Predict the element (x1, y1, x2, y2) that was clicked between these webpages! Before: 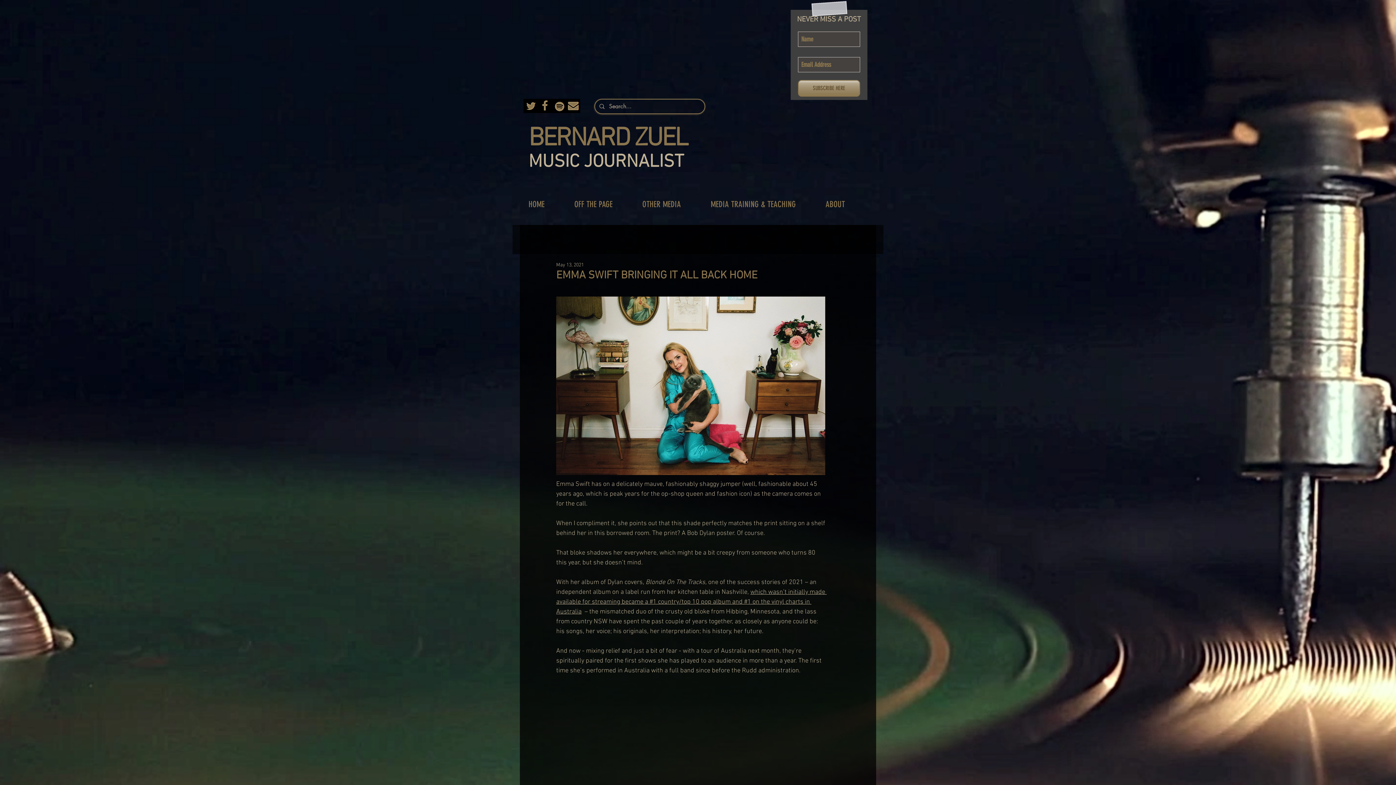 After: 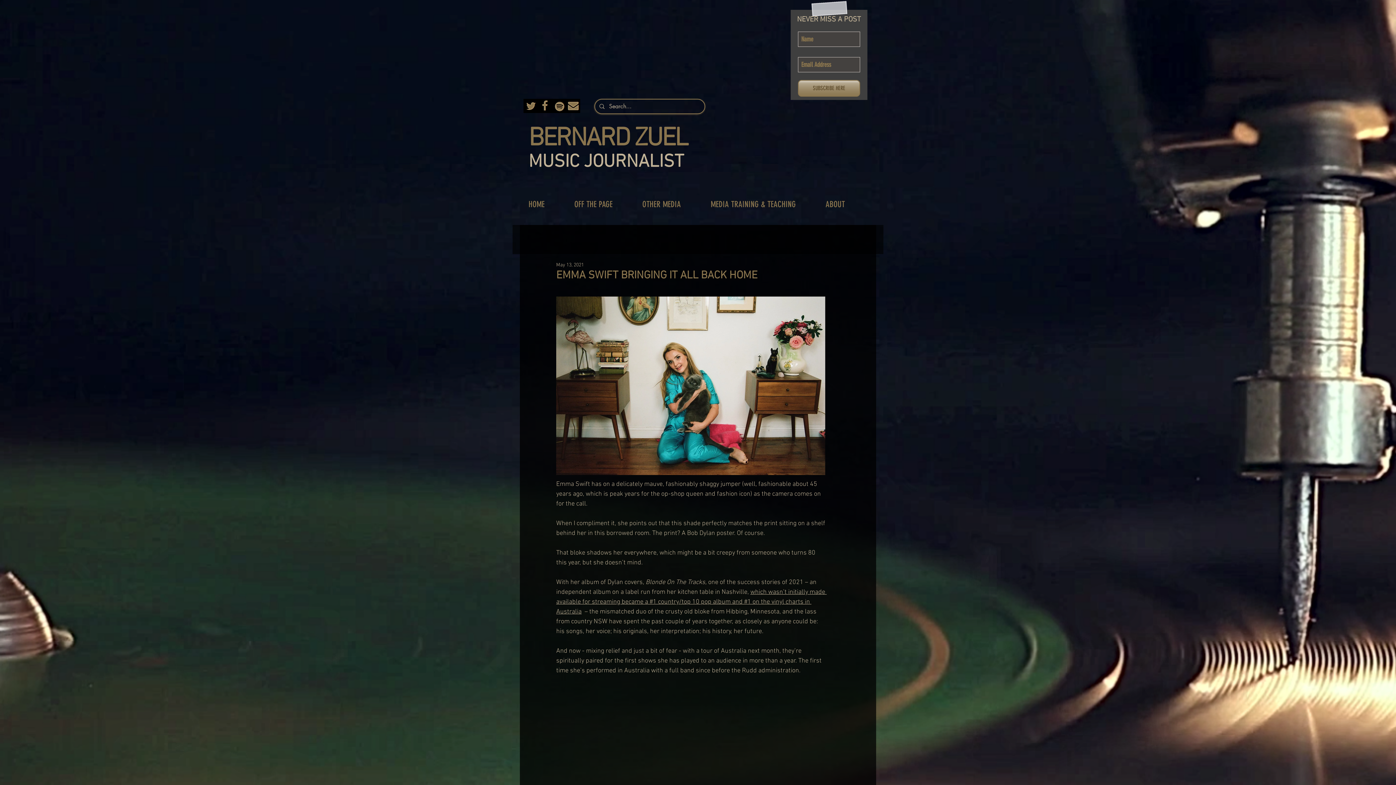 Action: bbox: (537, 98, 552, 113) label: 2